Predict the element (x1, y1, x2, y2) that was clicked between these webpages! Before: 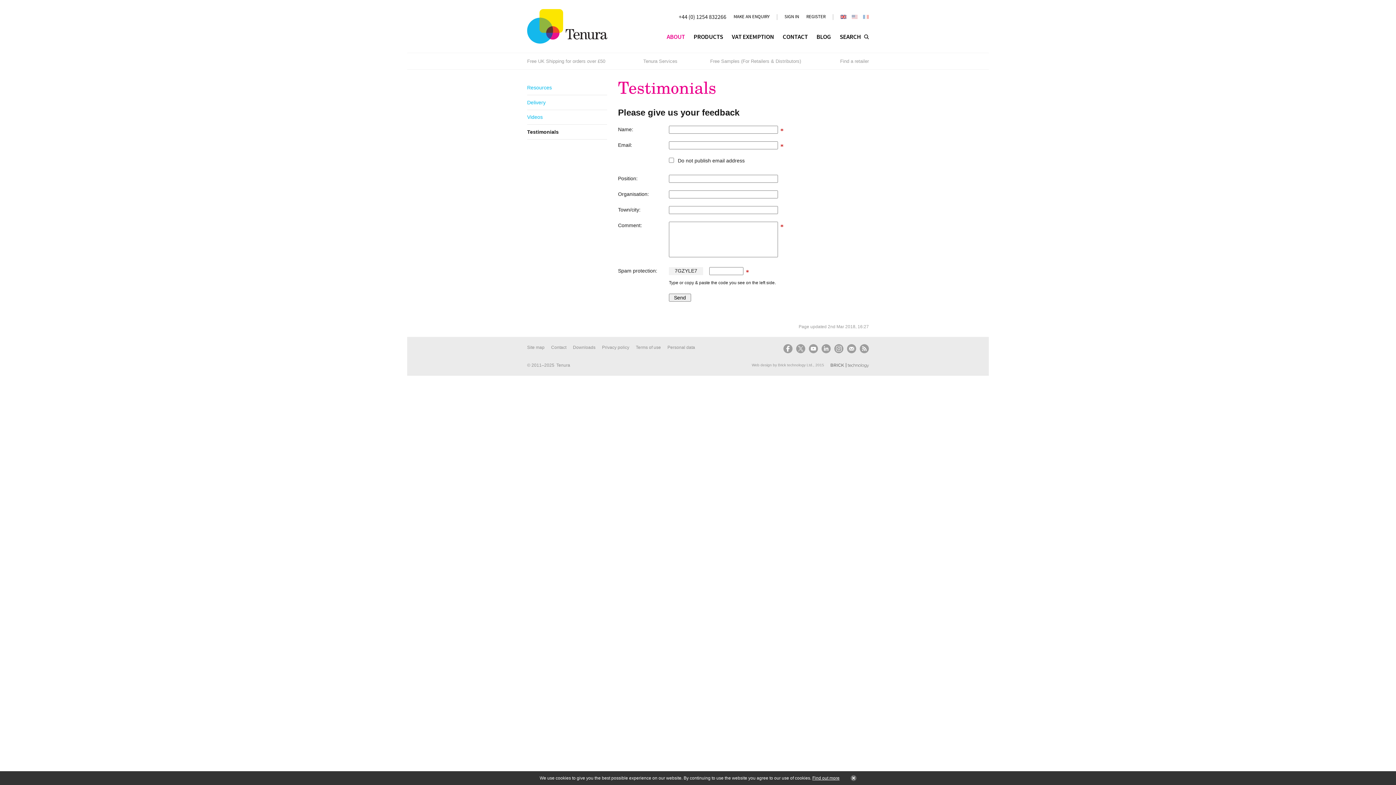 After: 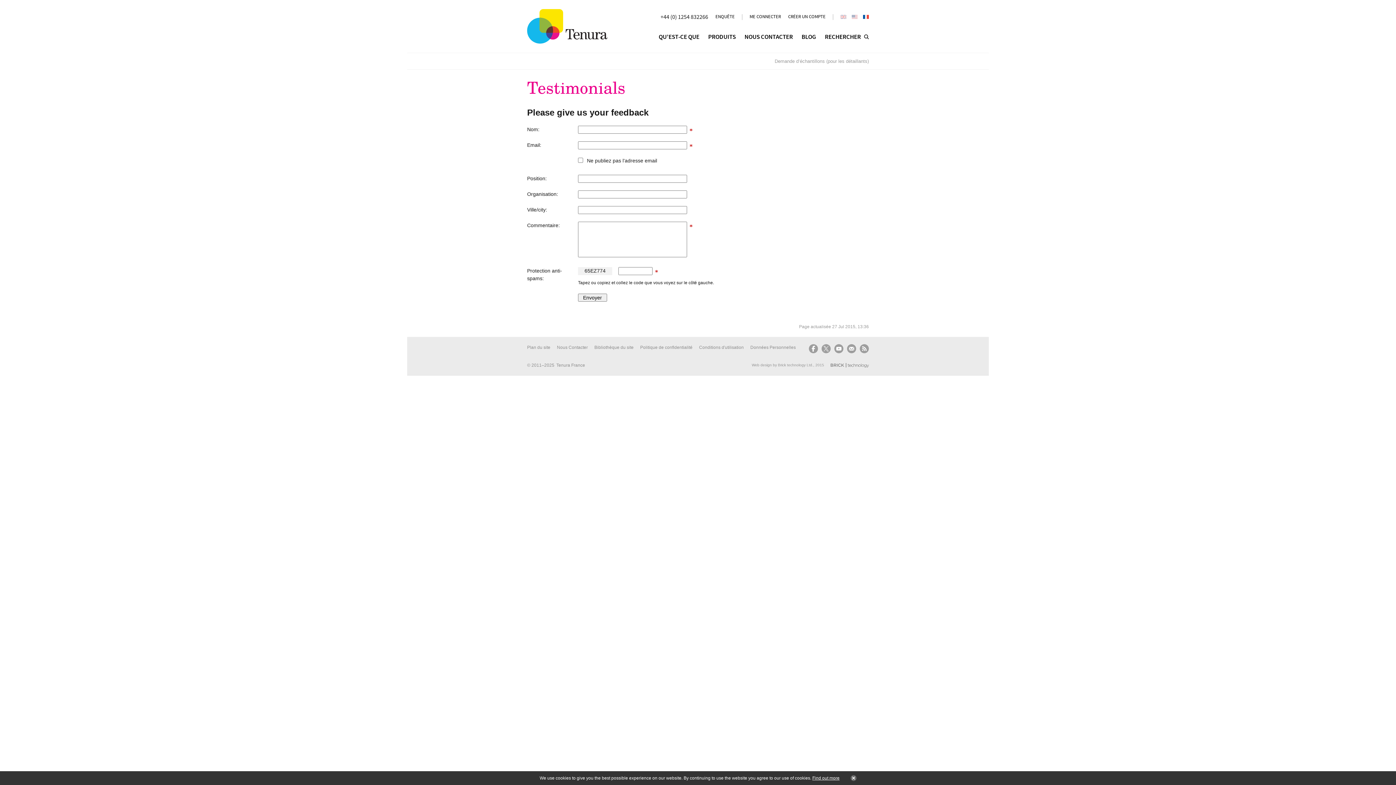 Action: bbox: (863, 14, 869, 18)